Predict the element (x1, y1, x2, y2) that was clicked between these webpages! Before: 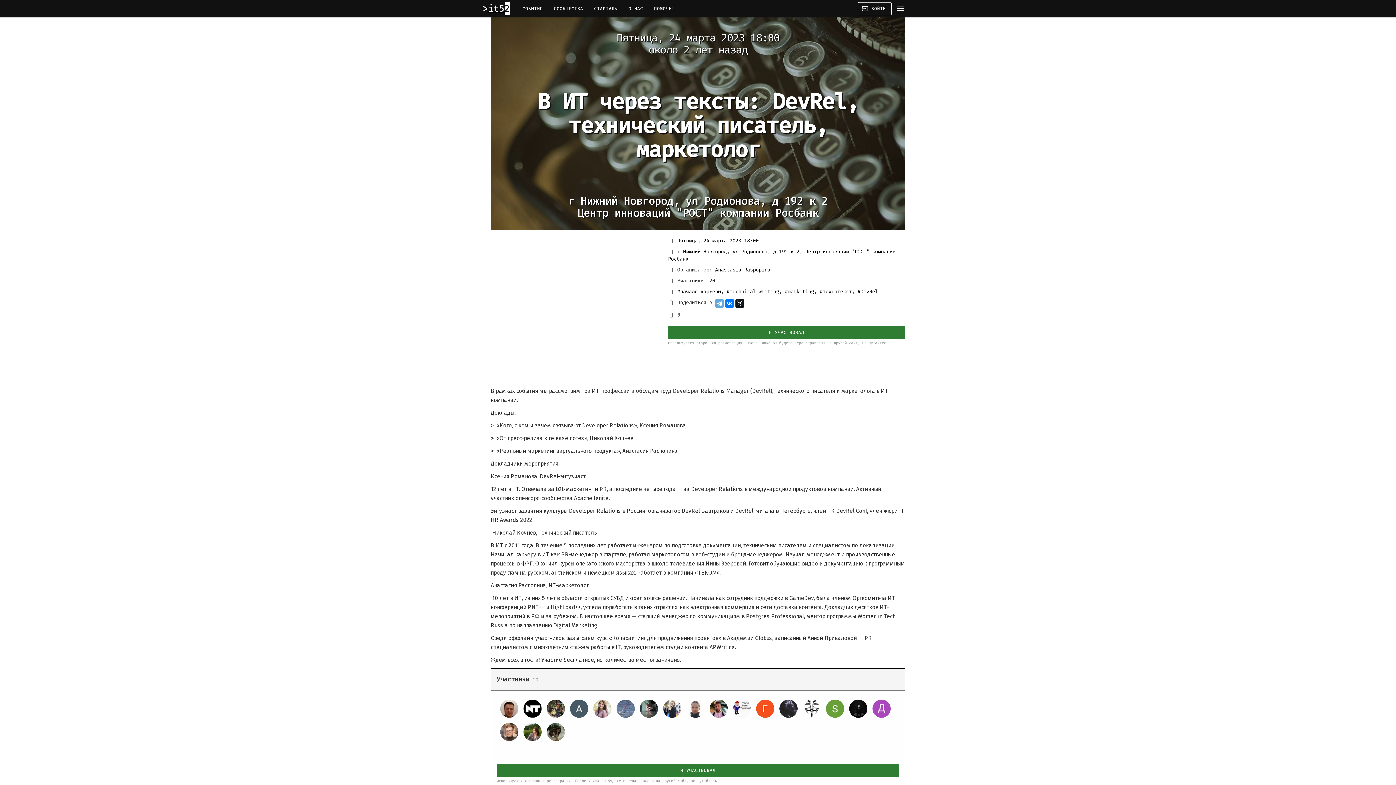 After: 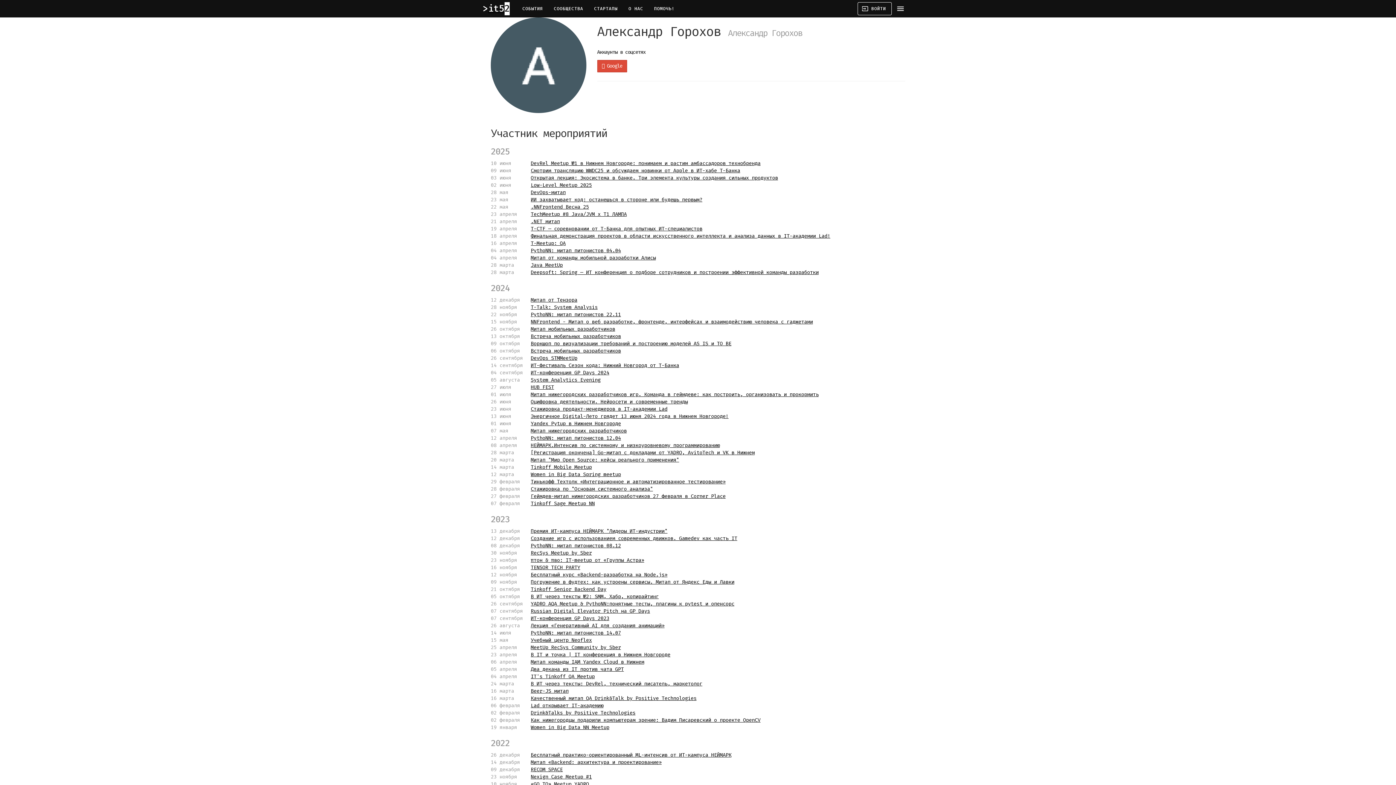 Action: bbox: (570, 700, 588, 718)